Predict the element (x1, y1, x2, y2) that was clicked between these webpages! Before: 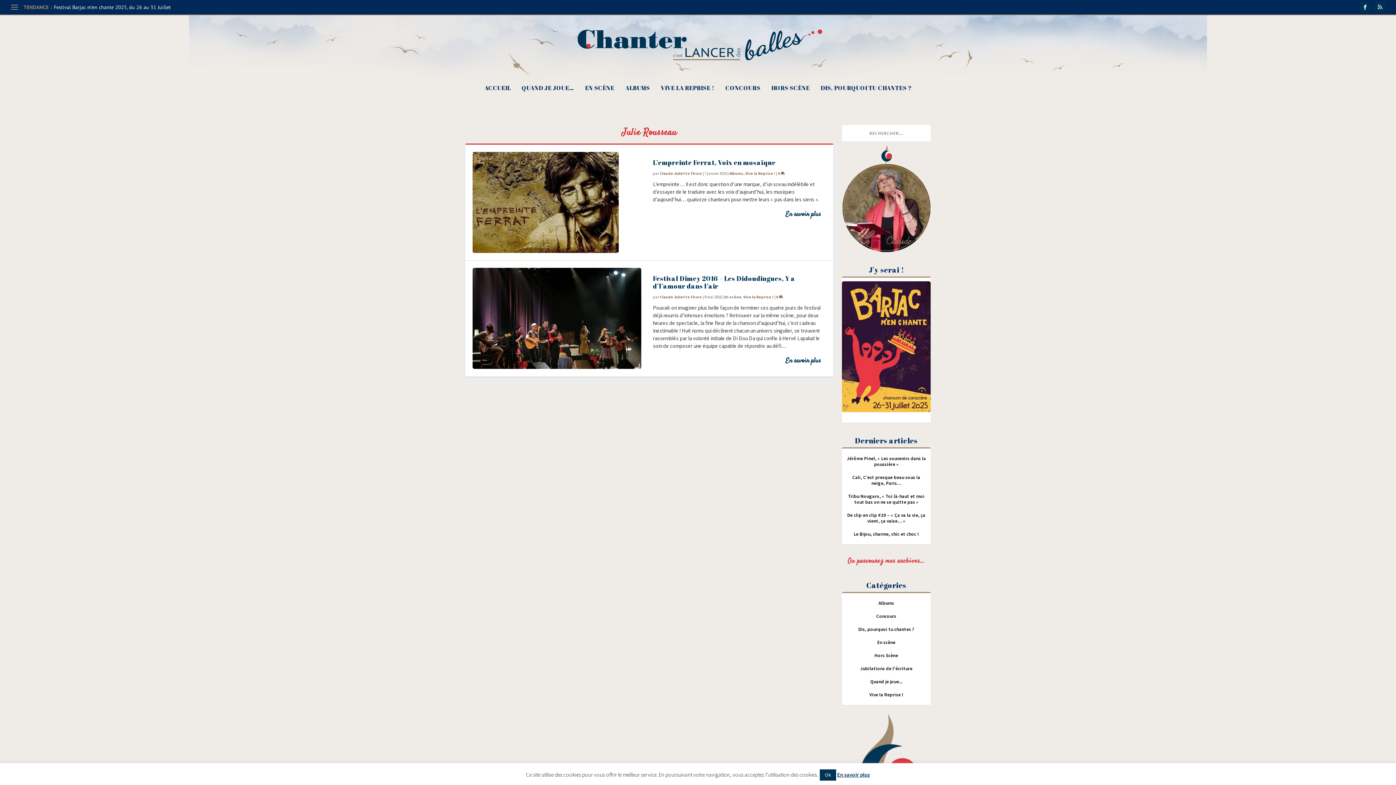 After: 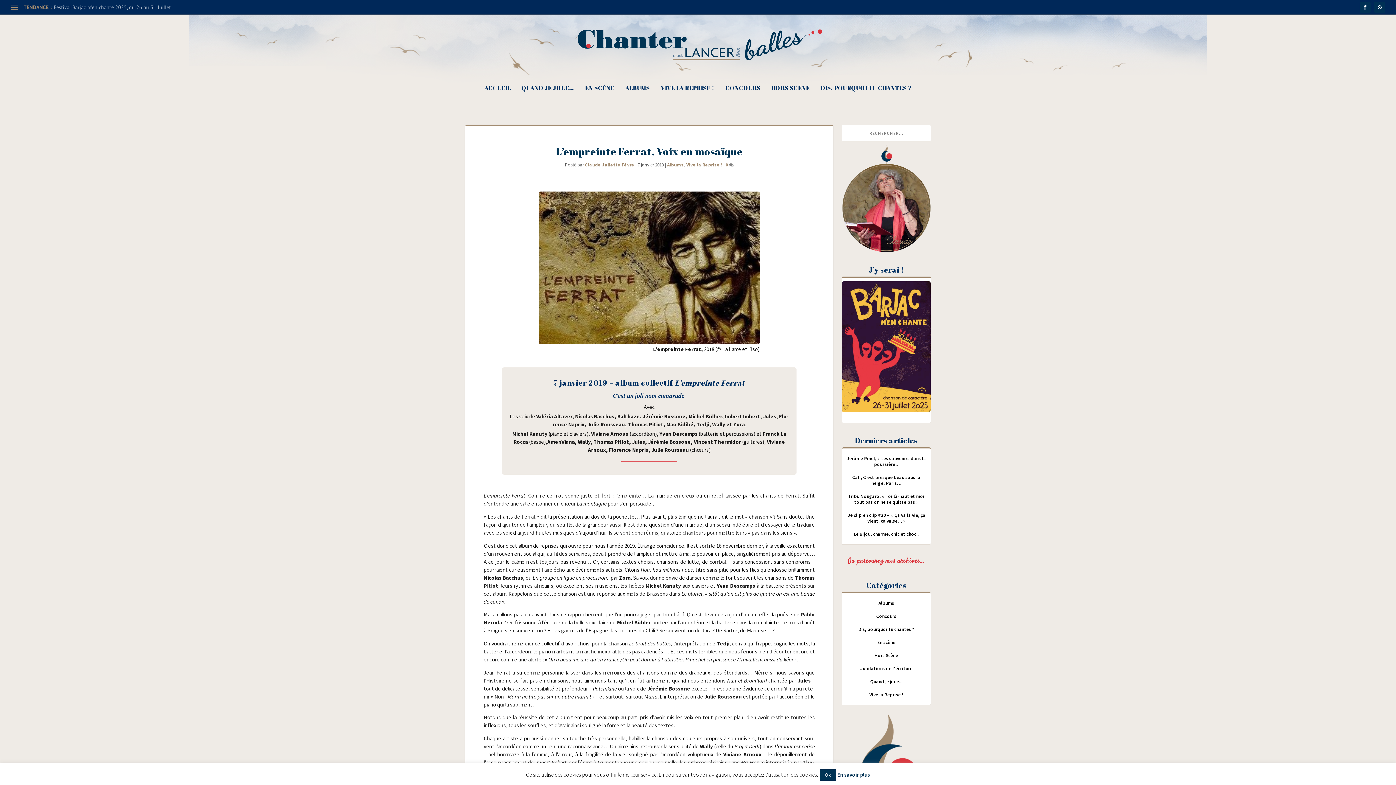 Action: bbox: (472, 152, 645, 253)